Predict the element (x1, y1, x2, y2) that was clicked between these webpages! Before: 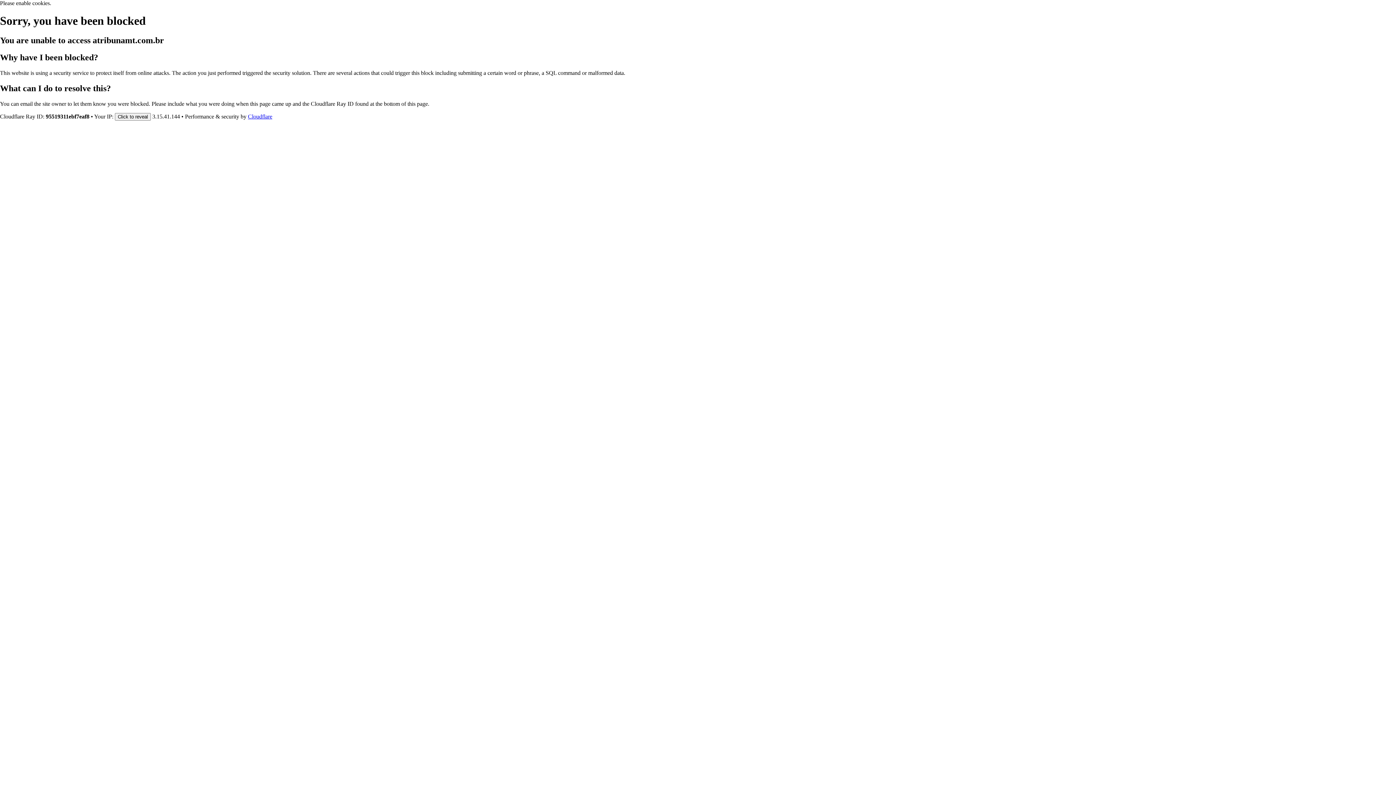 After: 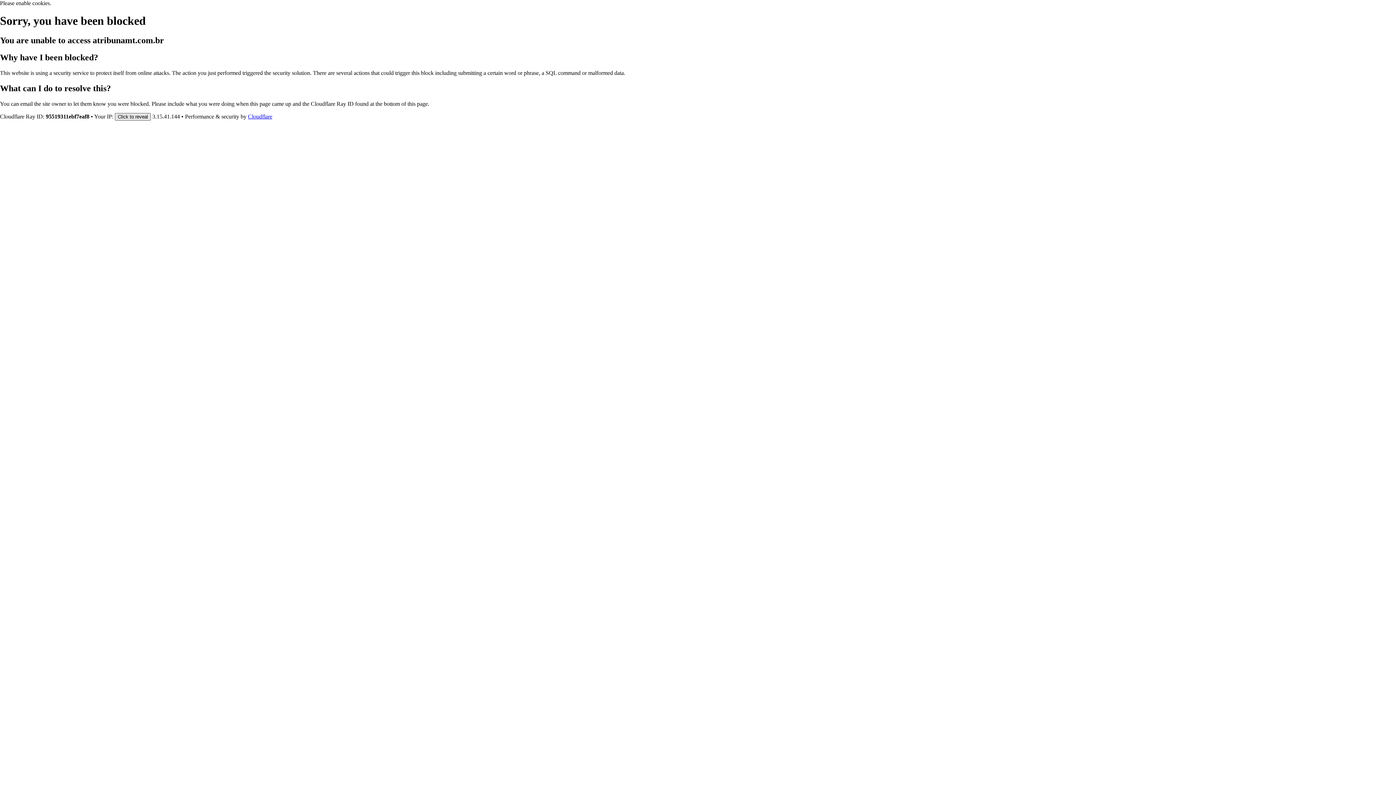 Action: bbox: (114, 112, 150, 120) label: Click to reveal